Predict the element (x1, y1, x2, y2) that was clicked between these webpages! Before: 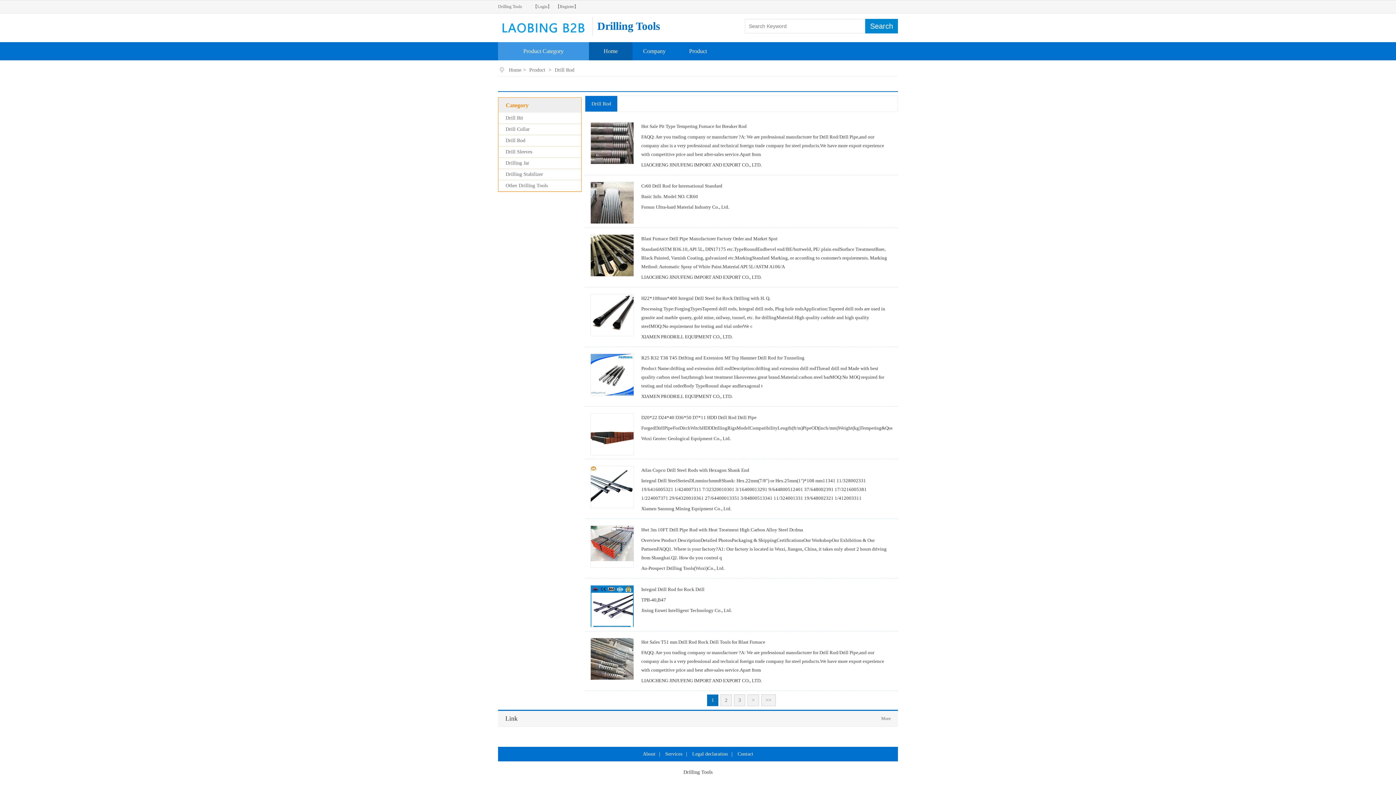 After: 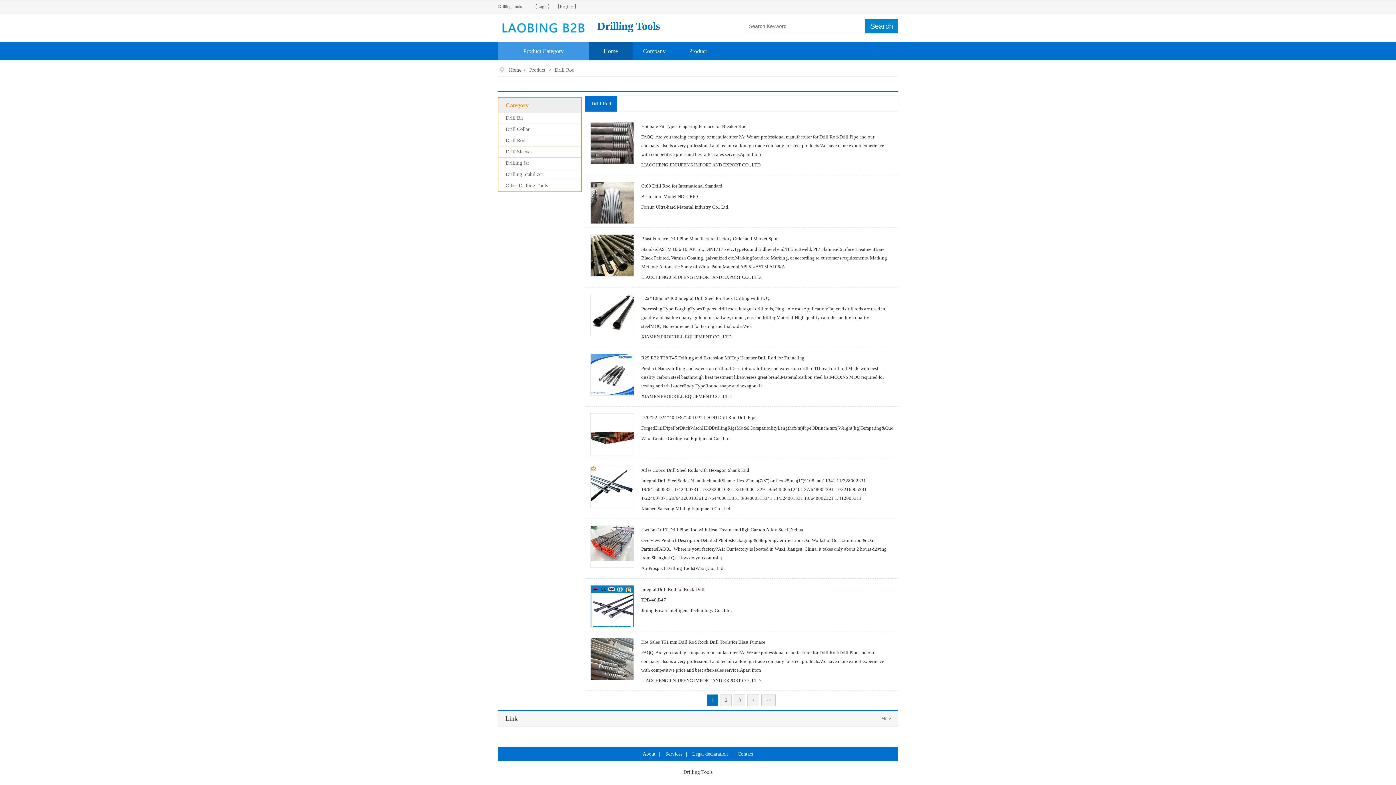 Action: label: Search bbox: (865, 18, 898, 33)